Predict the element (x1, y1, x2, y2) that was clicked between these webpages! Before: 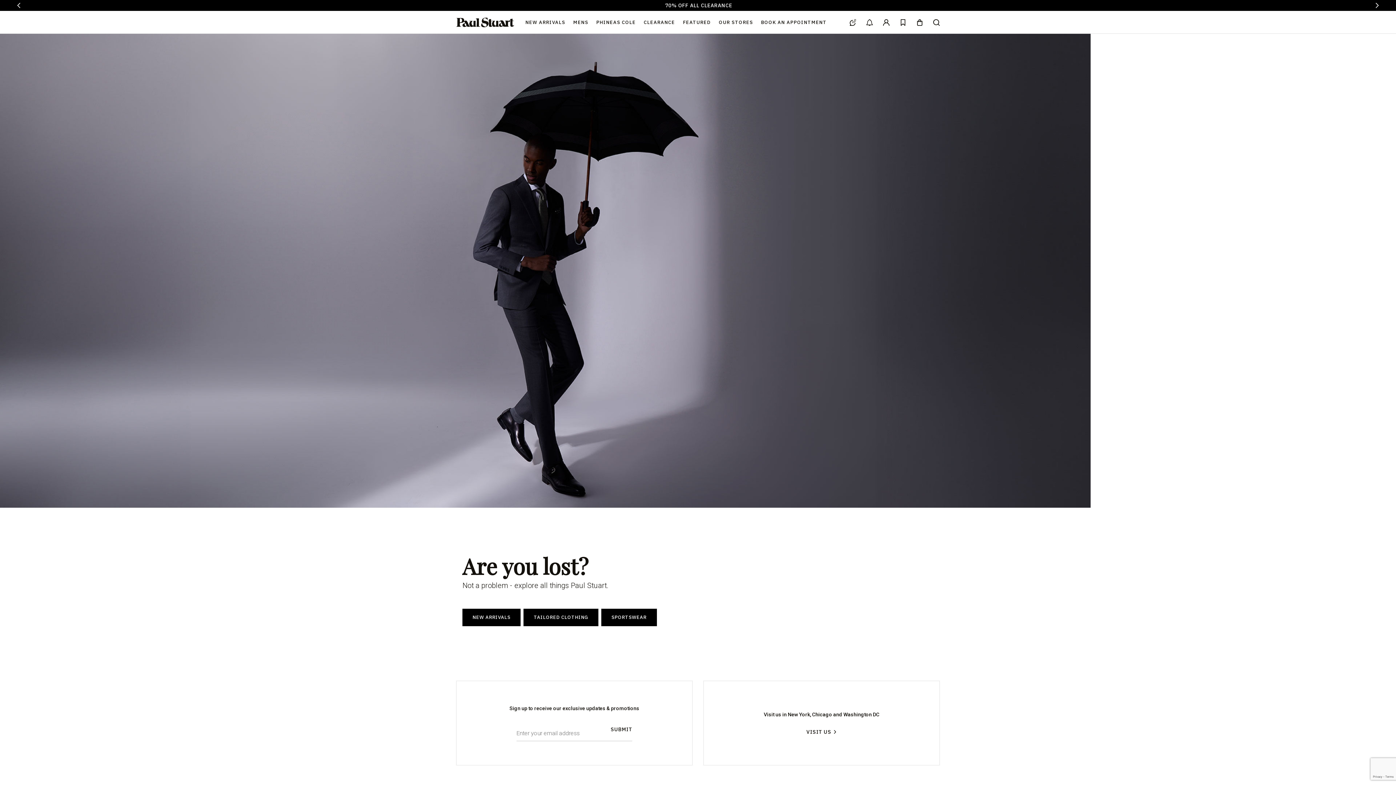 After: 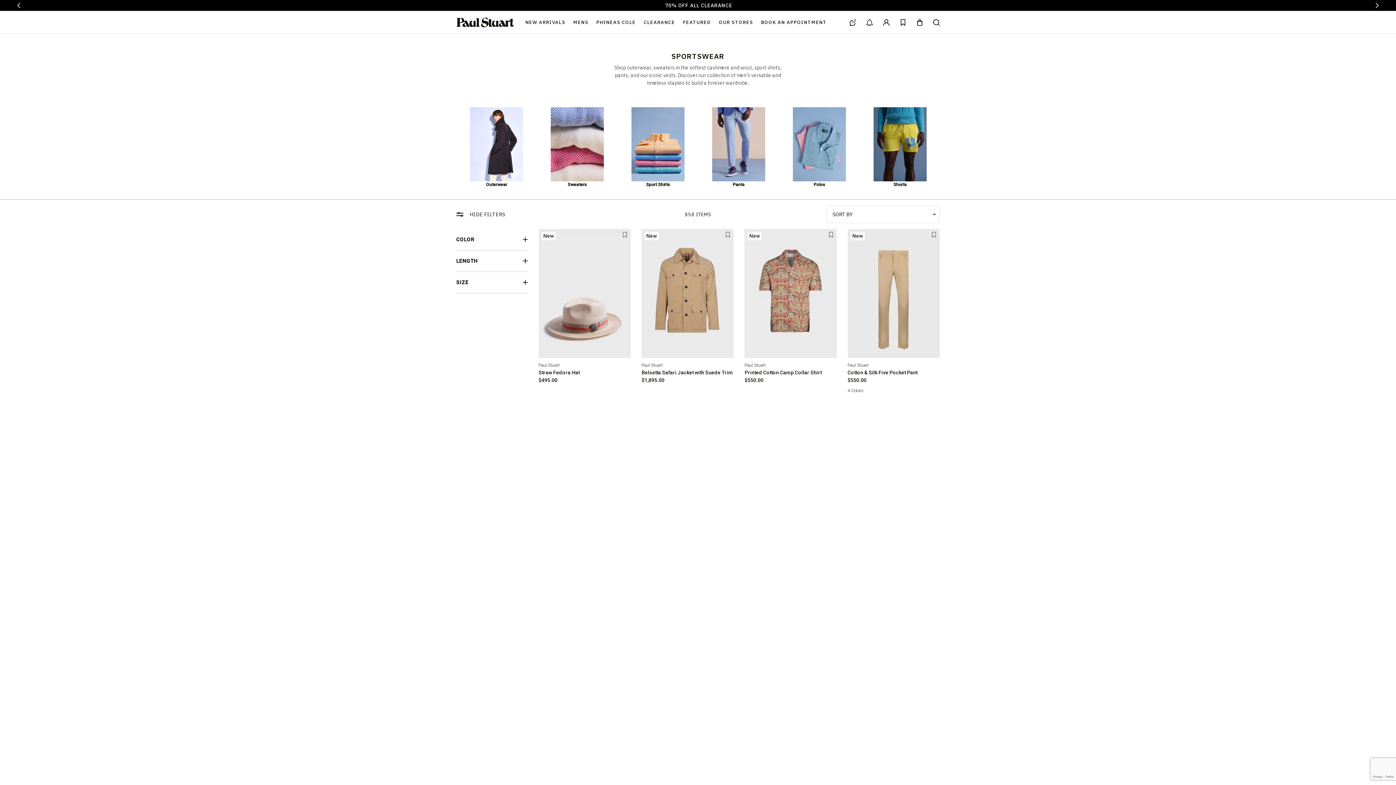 Action: bbox: (601, 609, 656, 626) label: SPORTSWEAR